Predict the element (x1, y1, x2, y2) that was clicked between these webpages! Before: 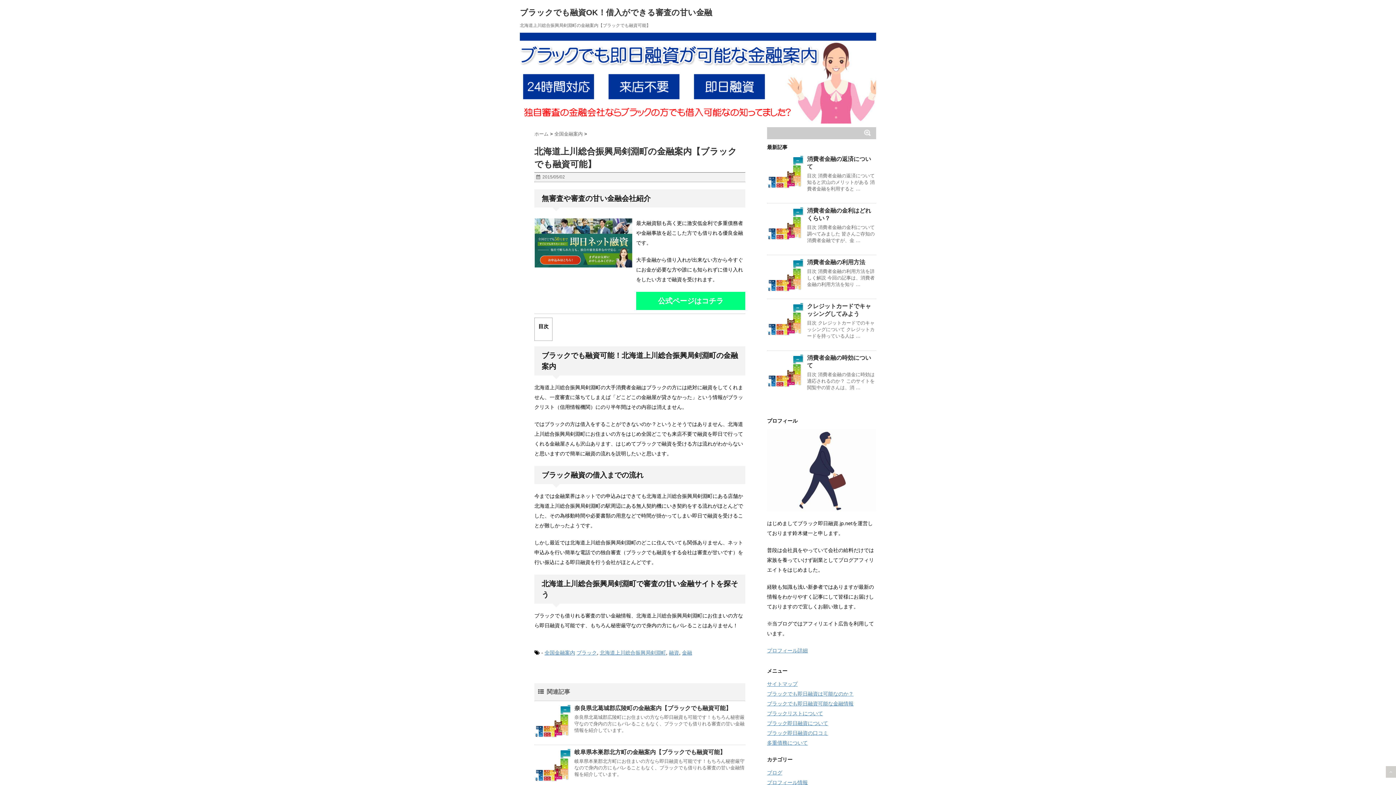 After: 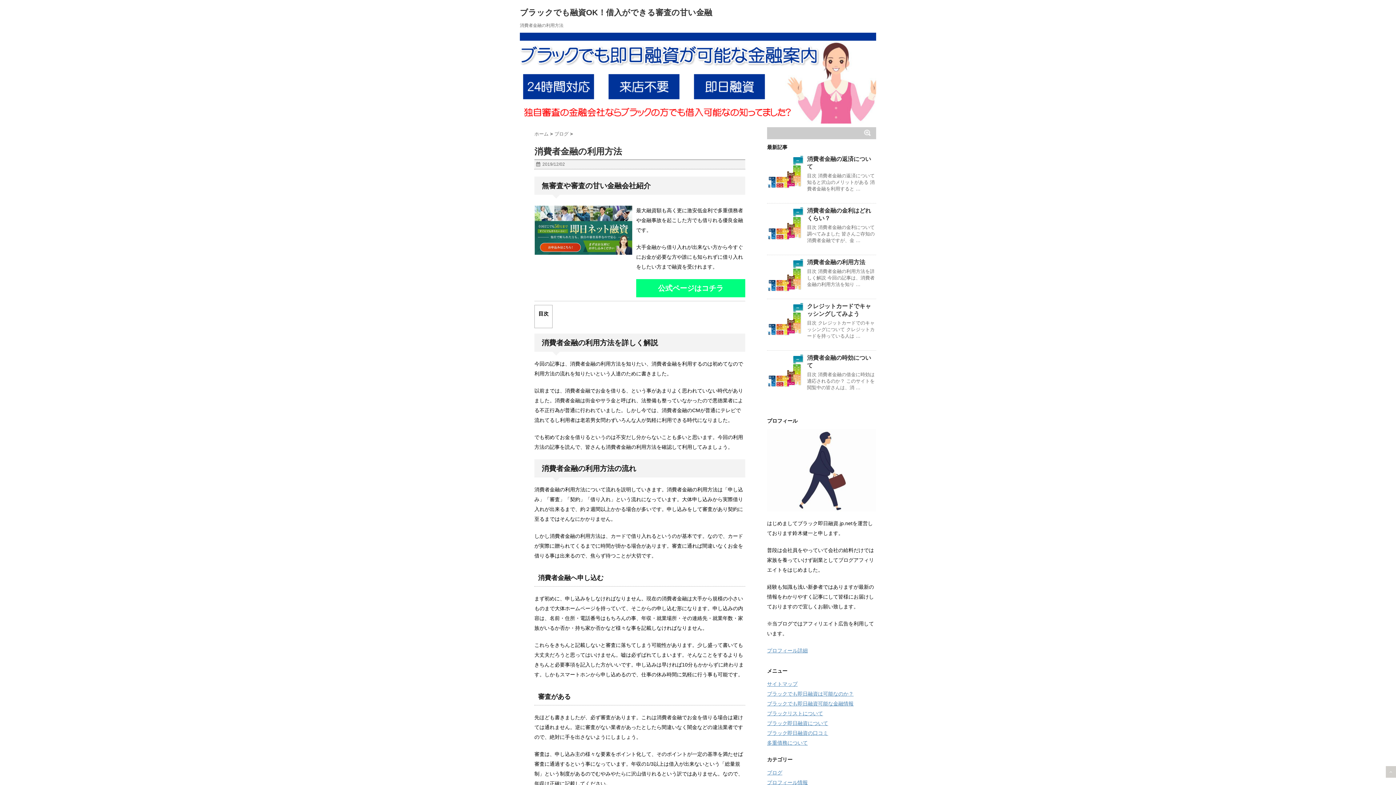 Action: bbox: (767, 258, 803, 291)